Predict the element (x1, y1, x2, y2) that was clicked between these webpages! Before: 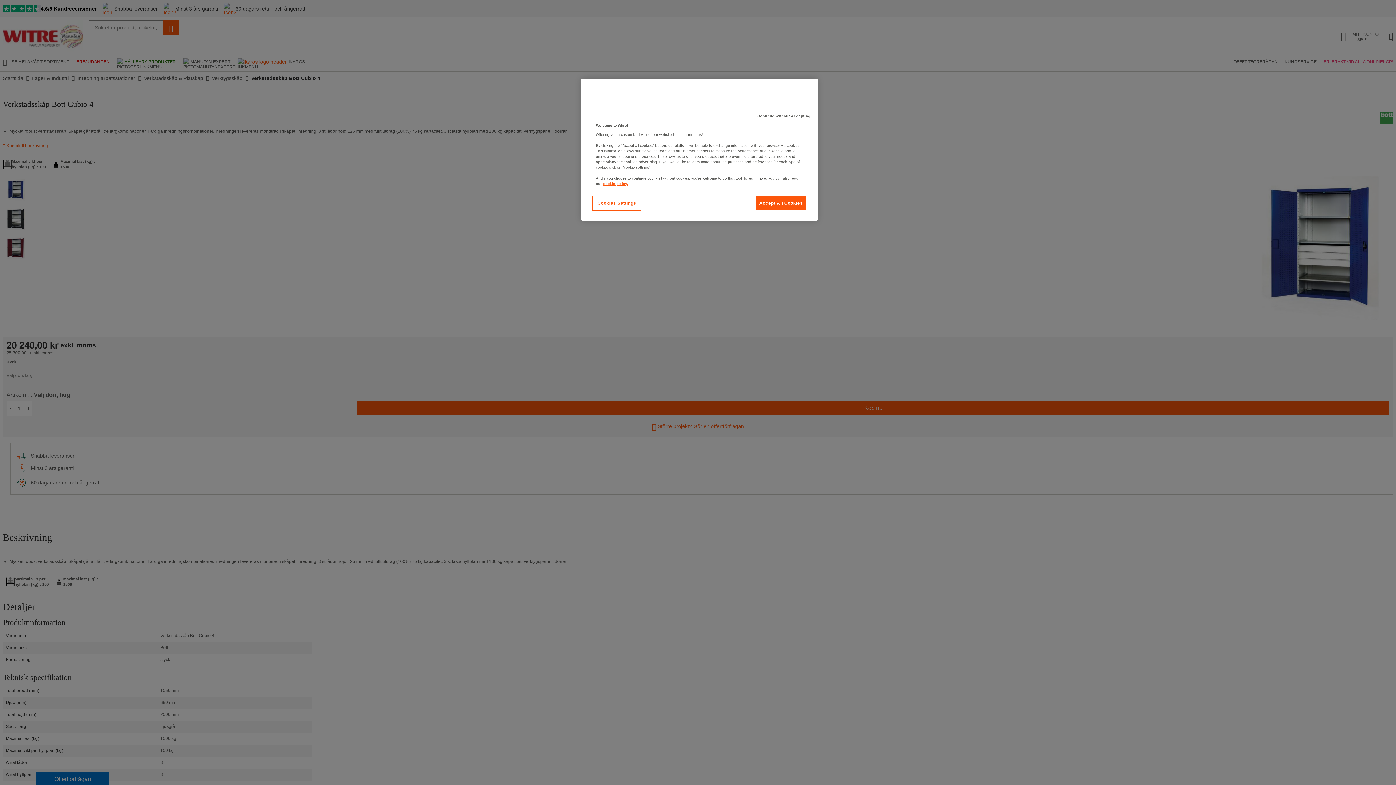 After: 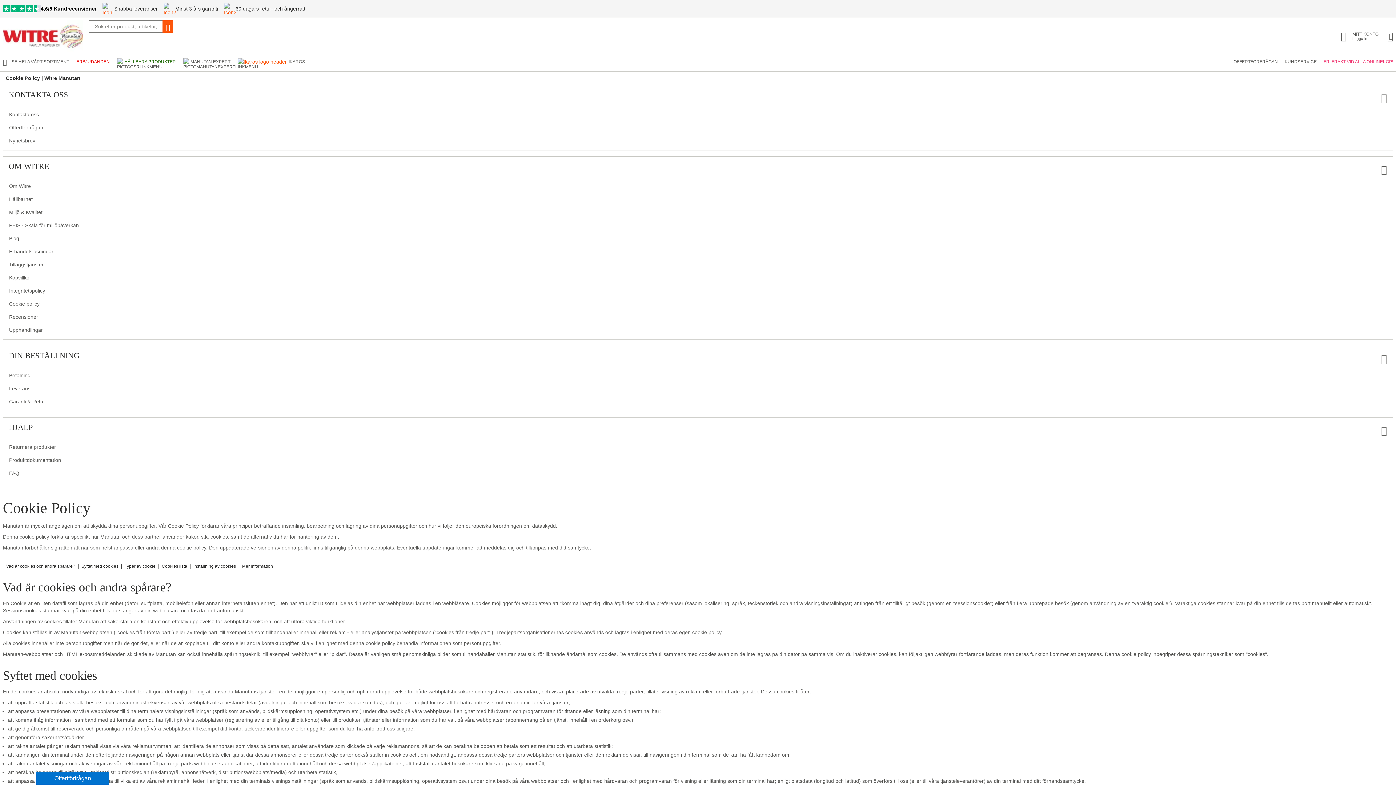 Action: bbox: (603, 181, 628, 185) label: More information about your privacy